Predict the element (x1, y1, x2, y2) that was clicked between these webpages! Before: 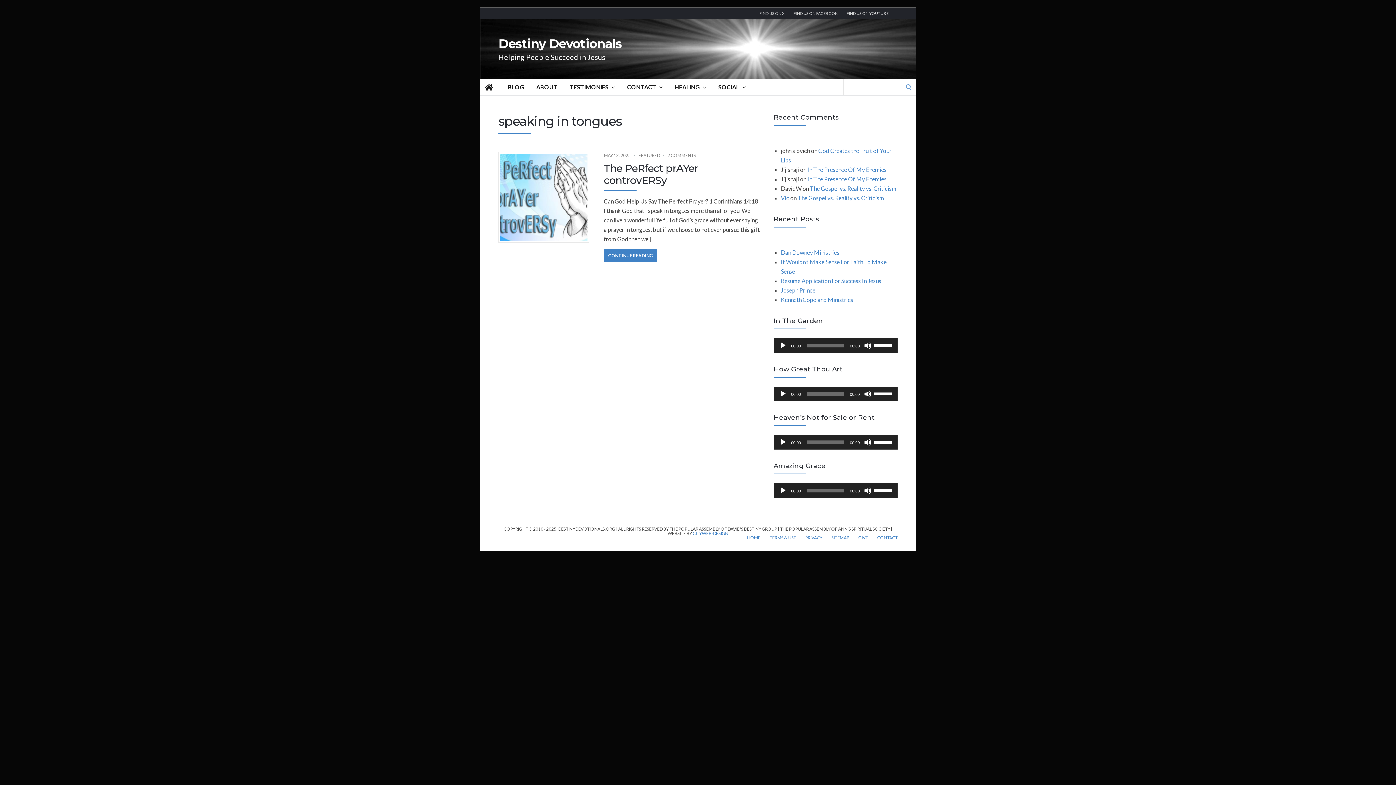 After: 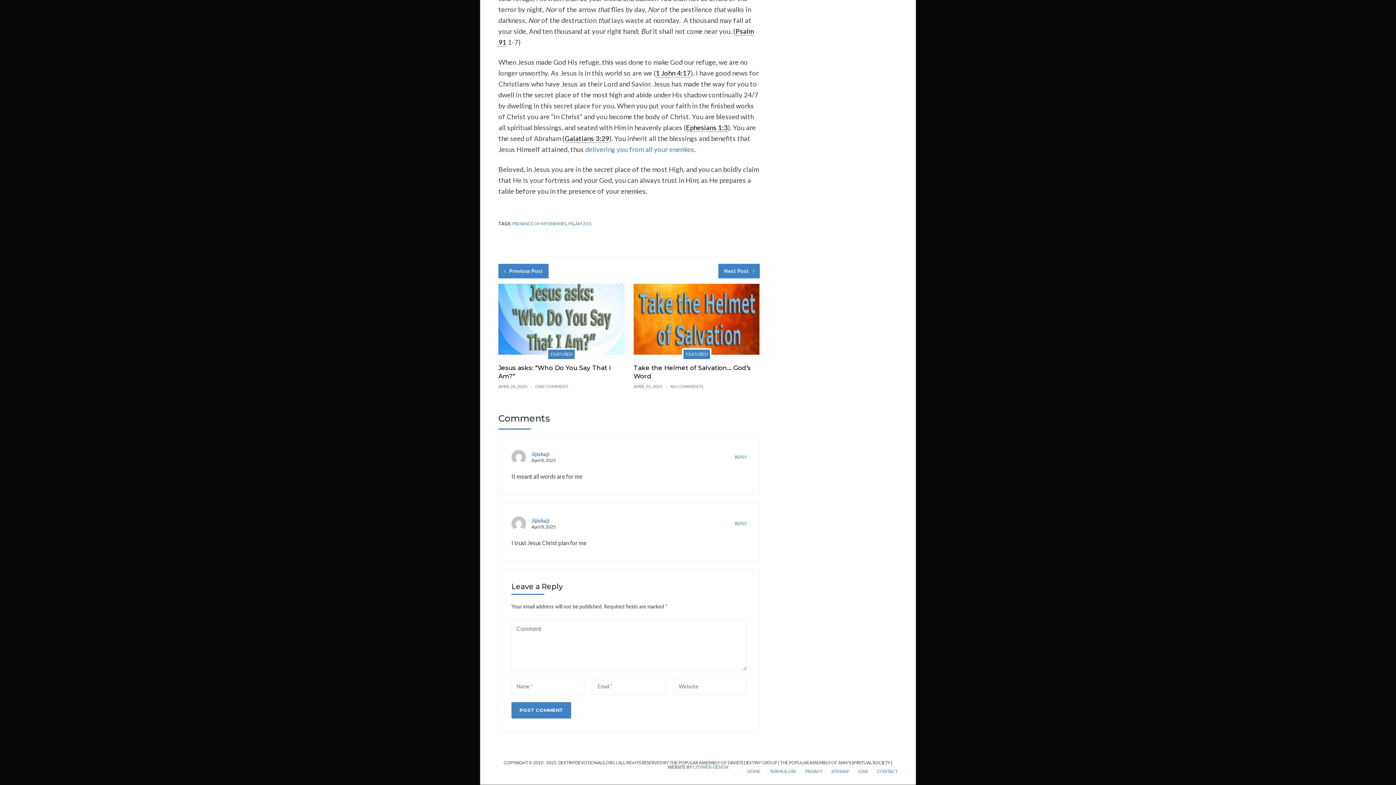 Action: bbox: (807, 166, 886, 172) label: In The Presence Of My Enemies